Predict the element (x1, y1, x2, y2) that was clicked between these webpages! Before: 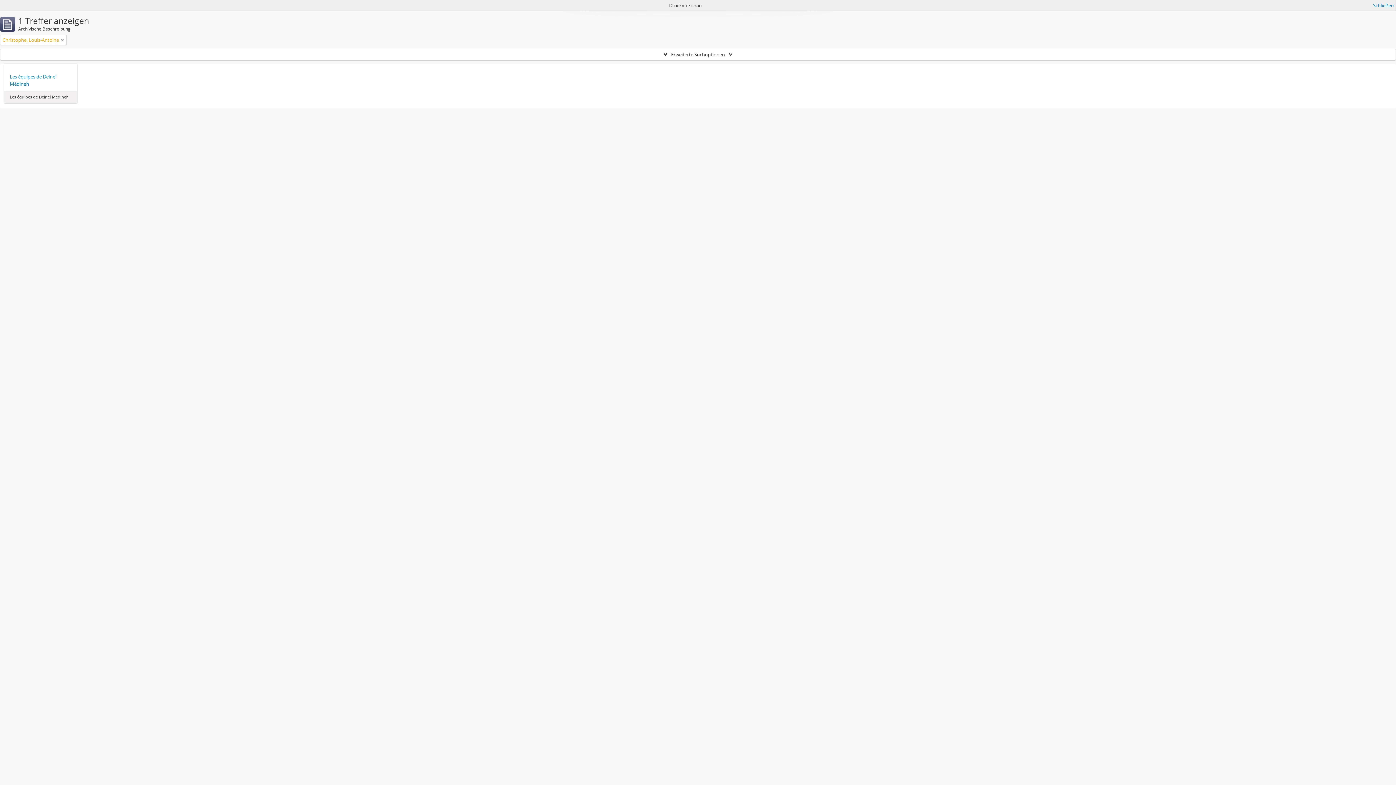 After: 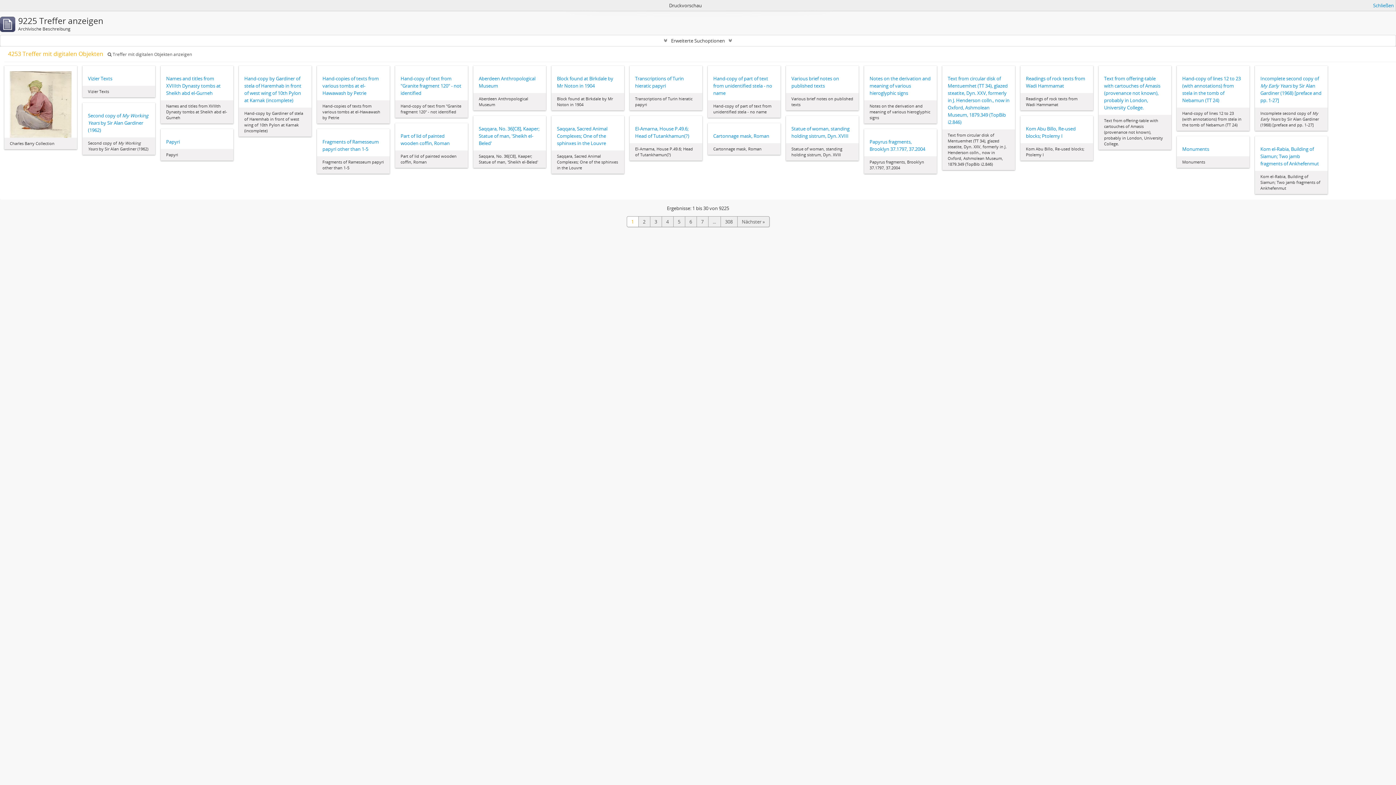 Action: bbox: (61, 36, 64, 43)